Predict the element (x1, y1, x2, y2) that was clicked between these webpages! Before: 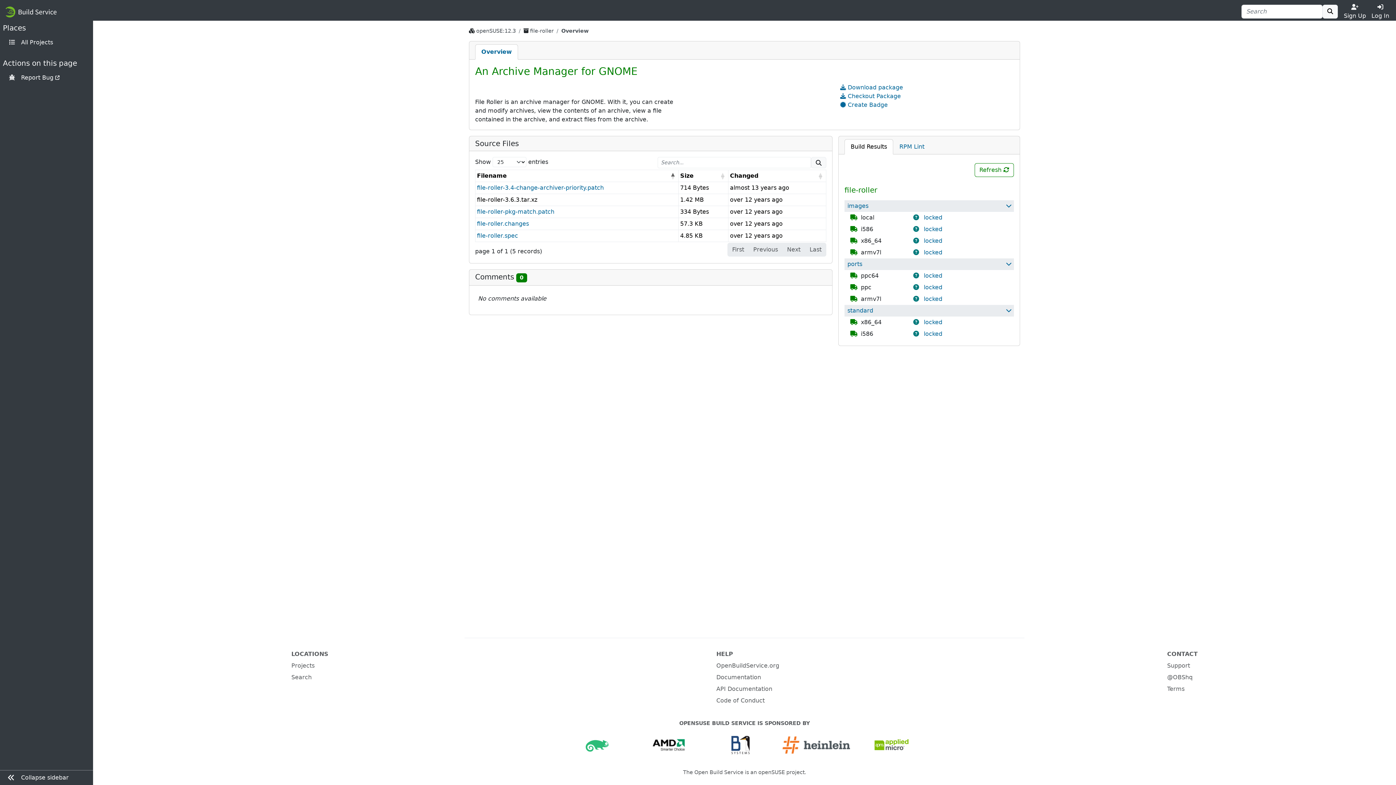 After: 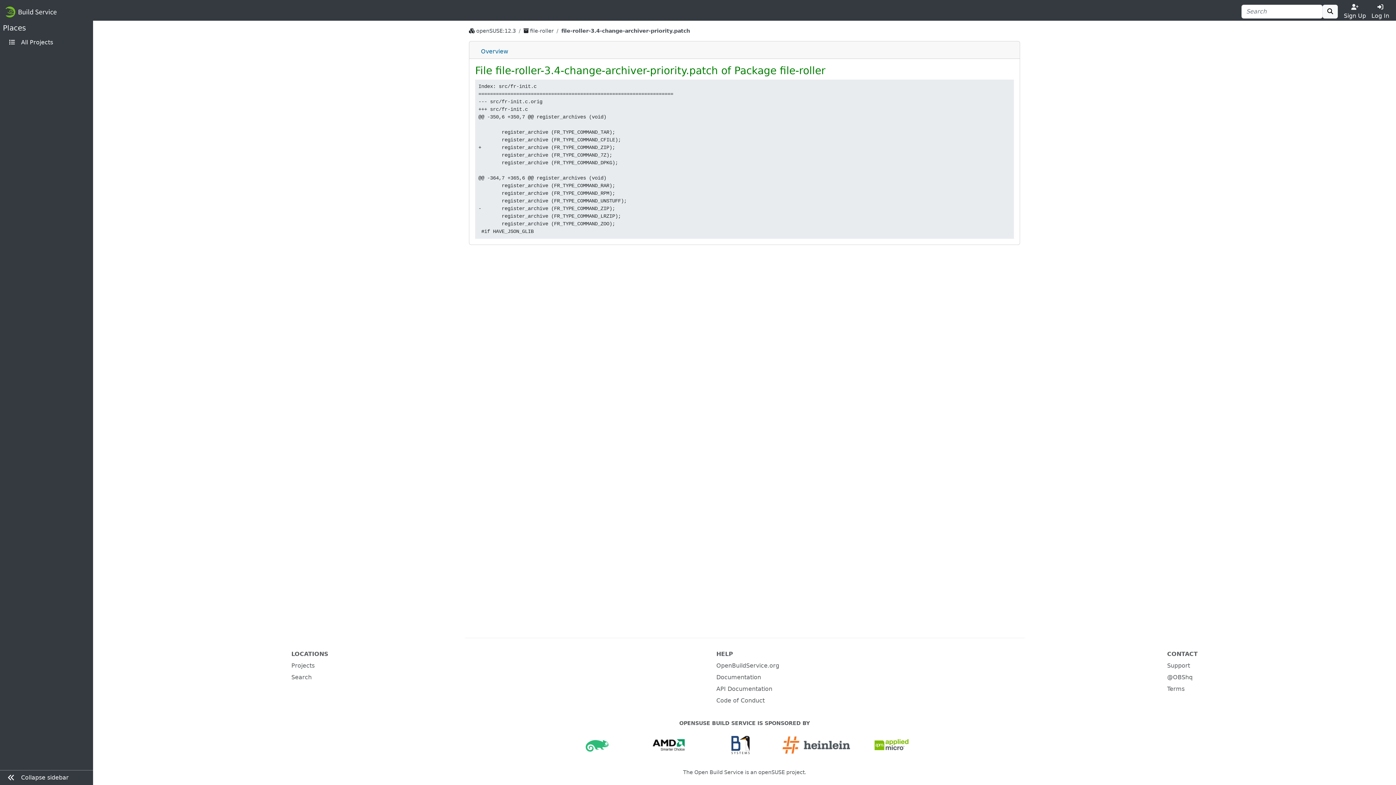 Action: label: file-roller-3.4-change-archiver-priority.patch bbox: (477, 184, 604, 191)